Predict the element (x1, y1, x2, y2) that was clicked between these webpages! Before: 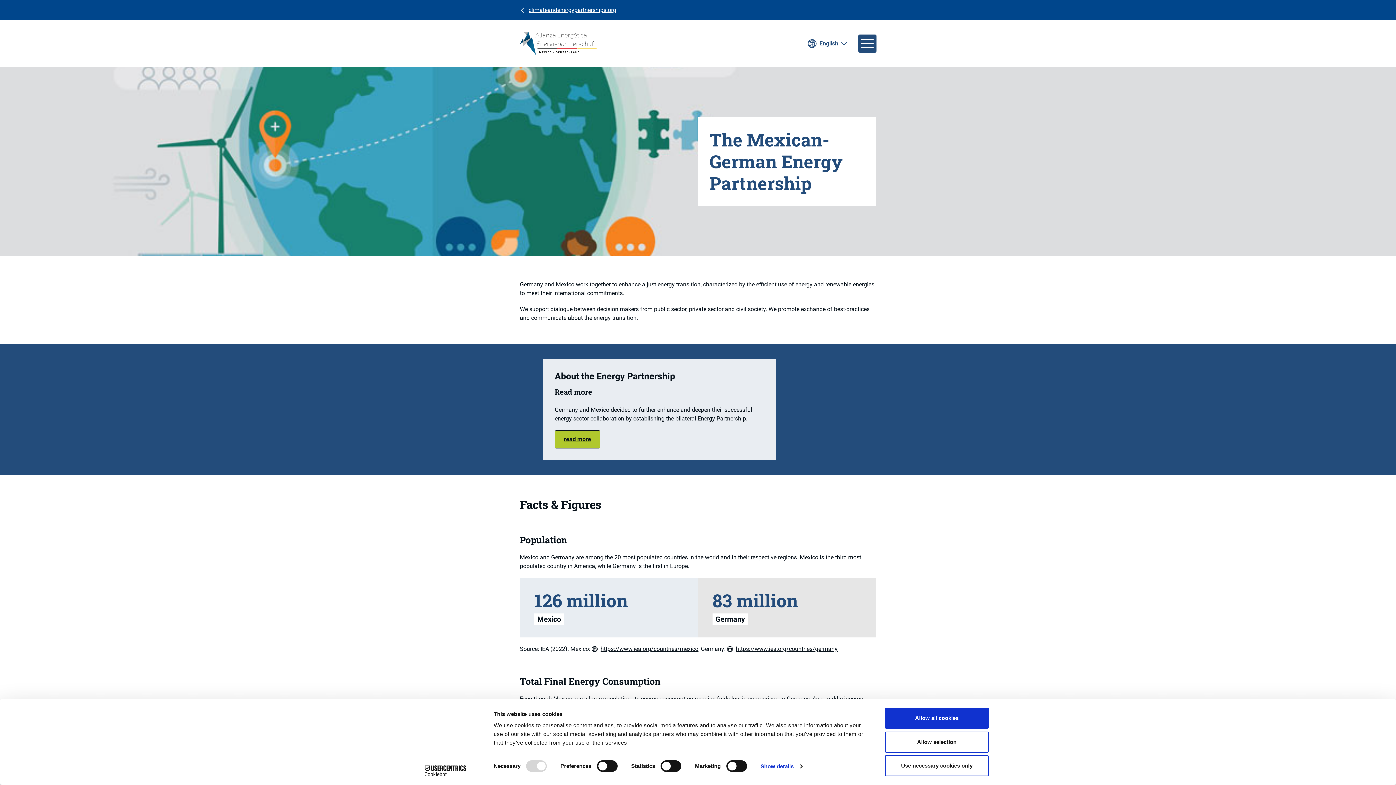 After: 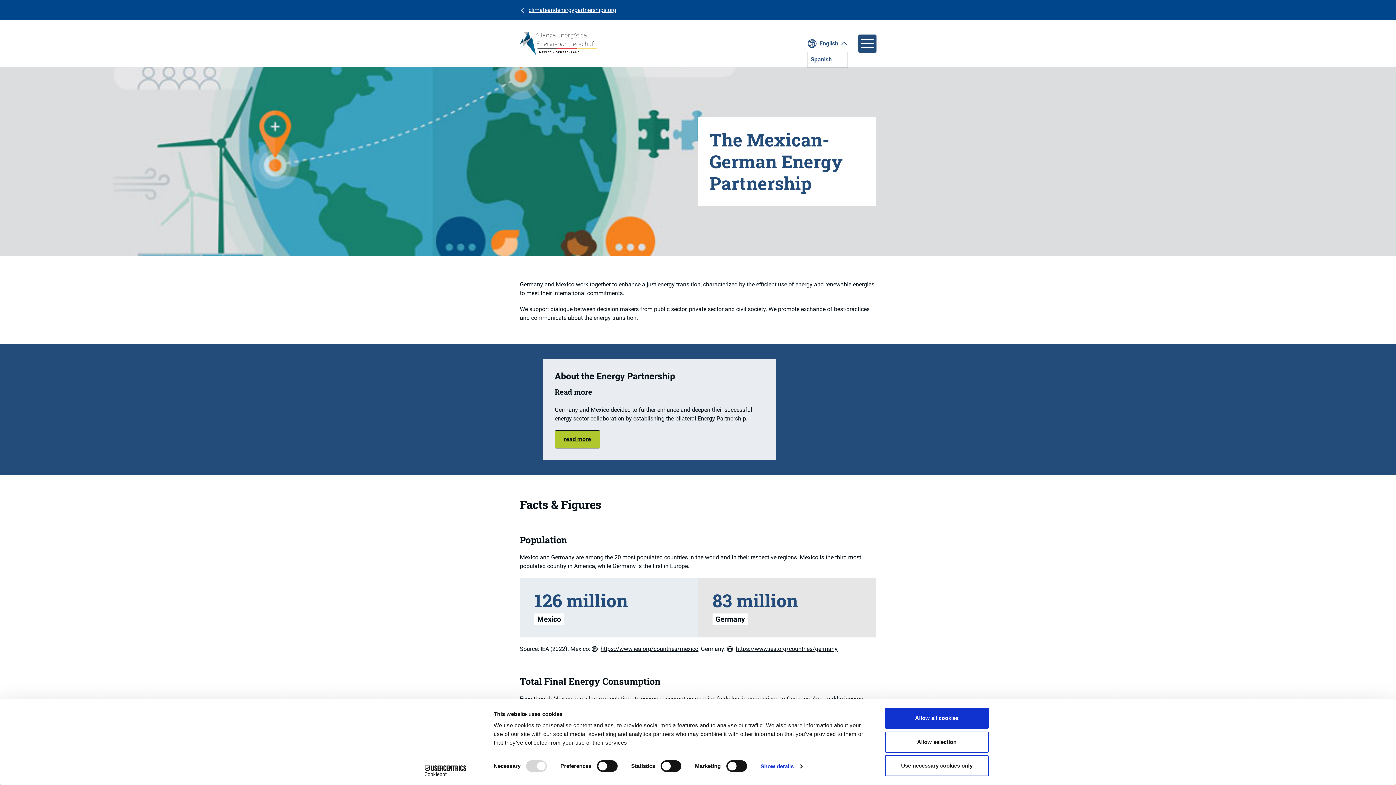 Action: bbox: (808, 34, 847, 52) label: Current language is English. Choose your preferred language.